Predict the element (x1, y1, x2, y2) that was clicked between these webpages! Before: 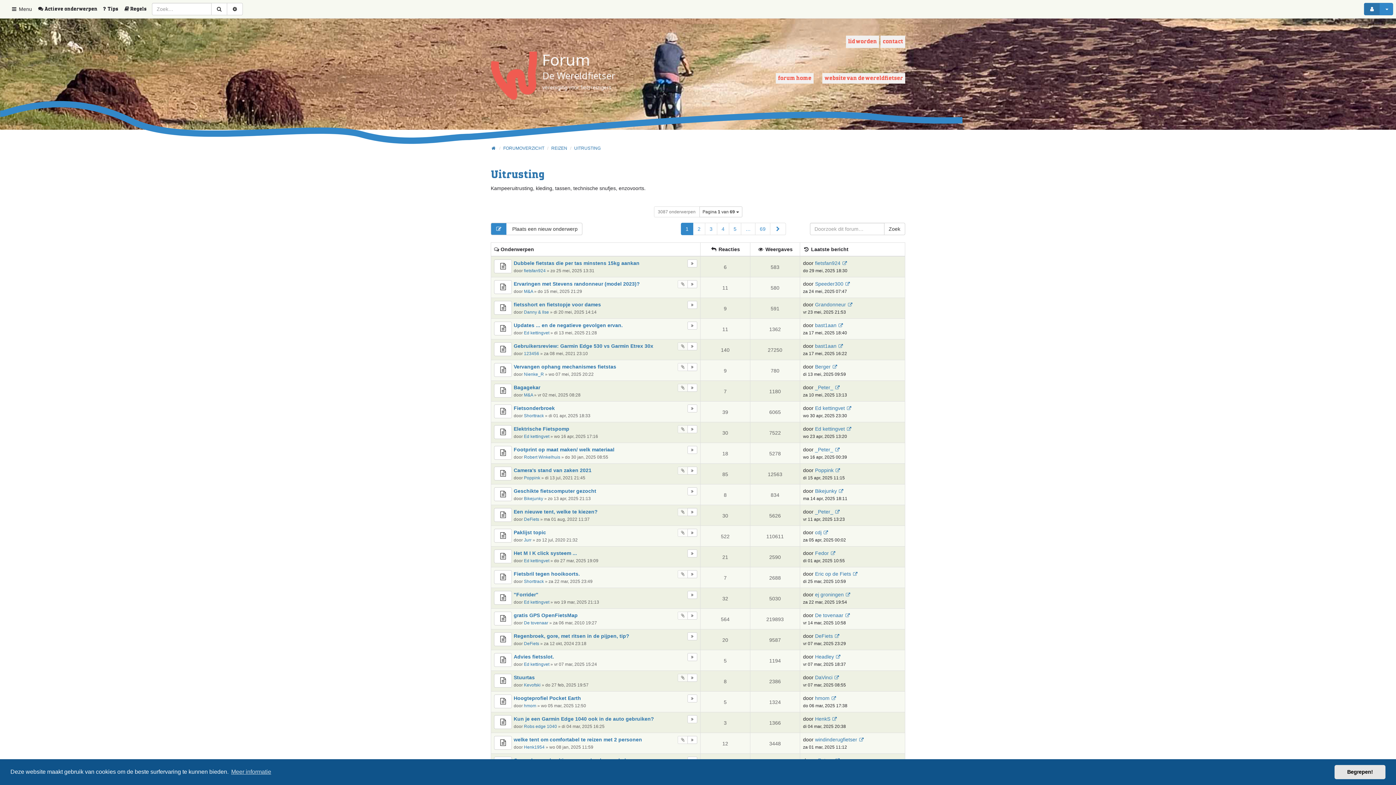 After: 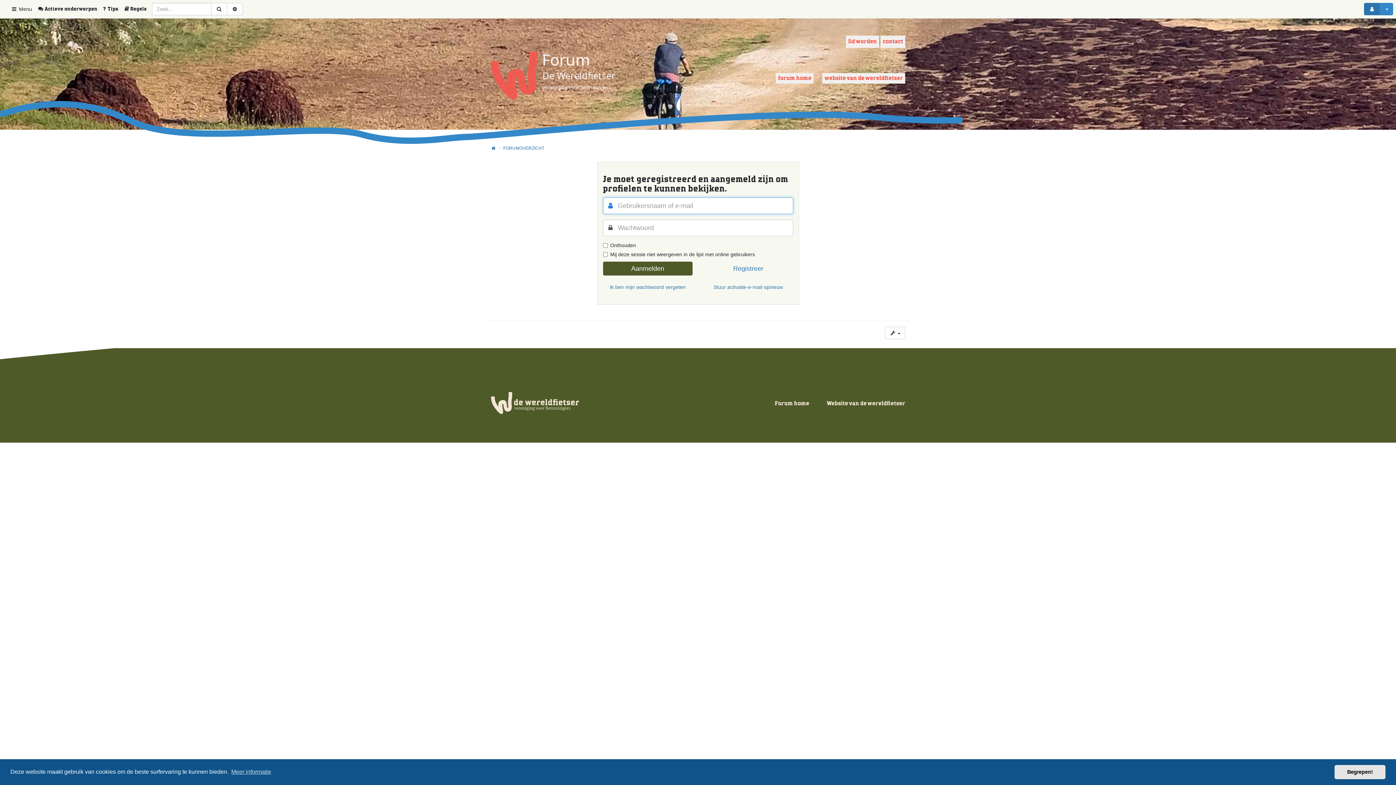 Action: bbox: (815, 260, 840, 266) label: fietsfan924